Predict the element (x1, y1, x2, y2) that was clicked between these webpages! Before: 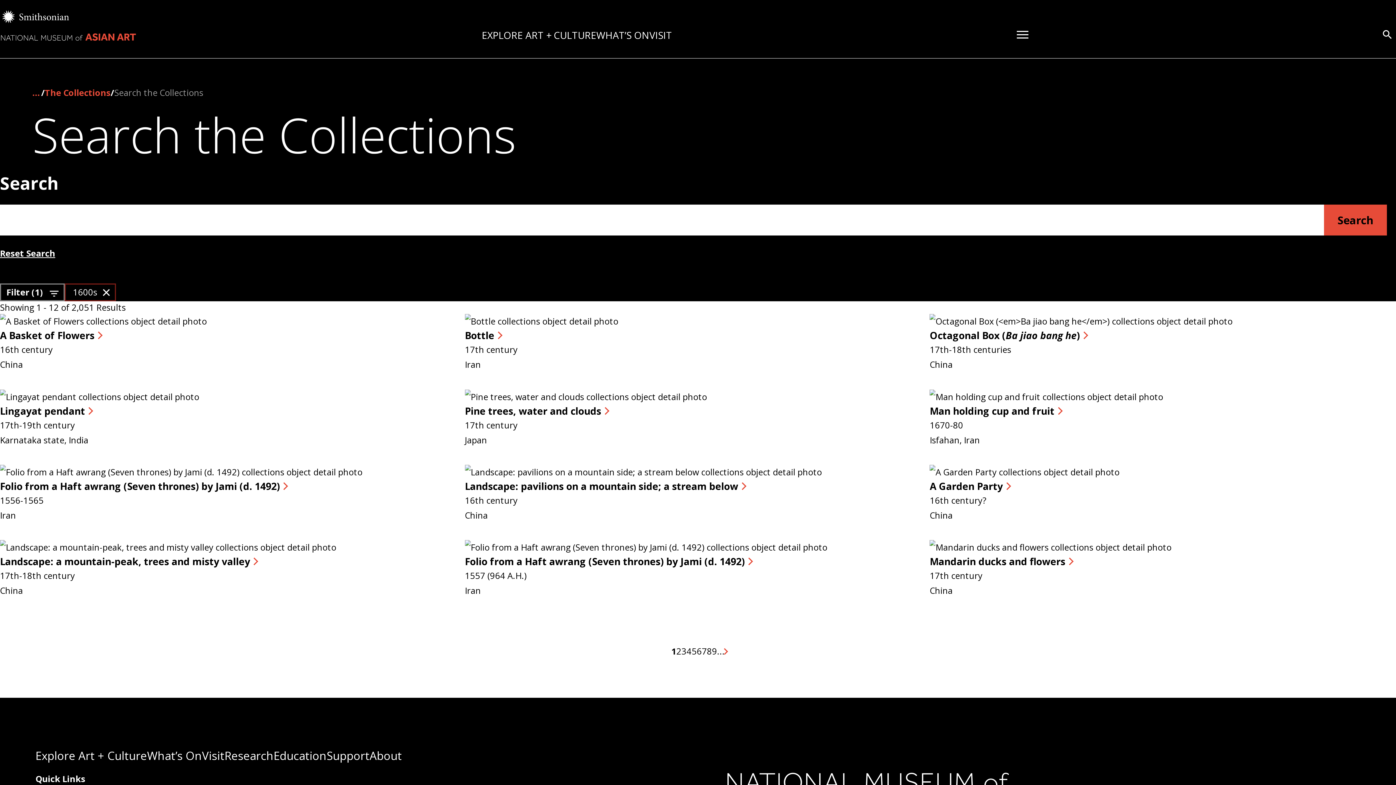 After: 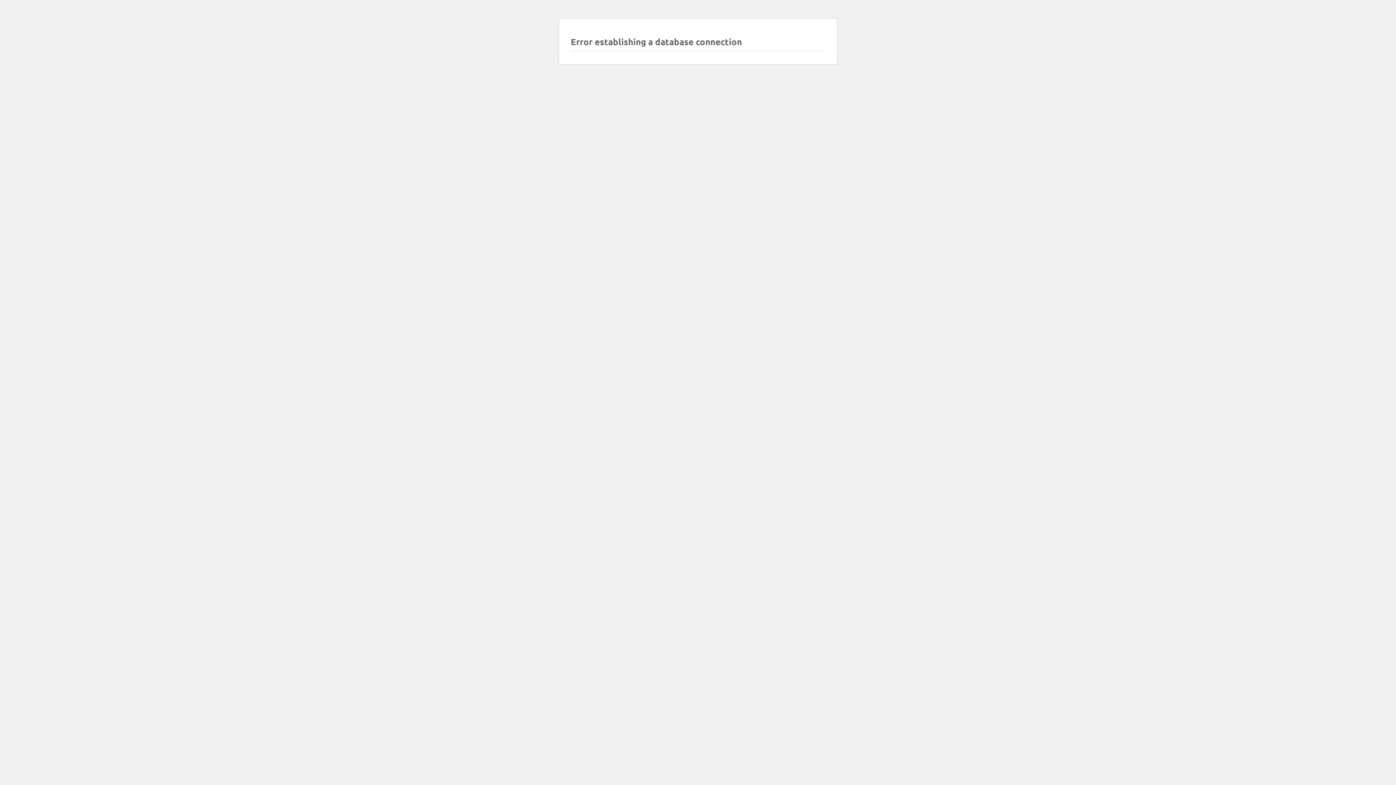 Action: label: Landscape: a mountain-peak, trees and misty valley bbox: (0, 555, 453, 568)